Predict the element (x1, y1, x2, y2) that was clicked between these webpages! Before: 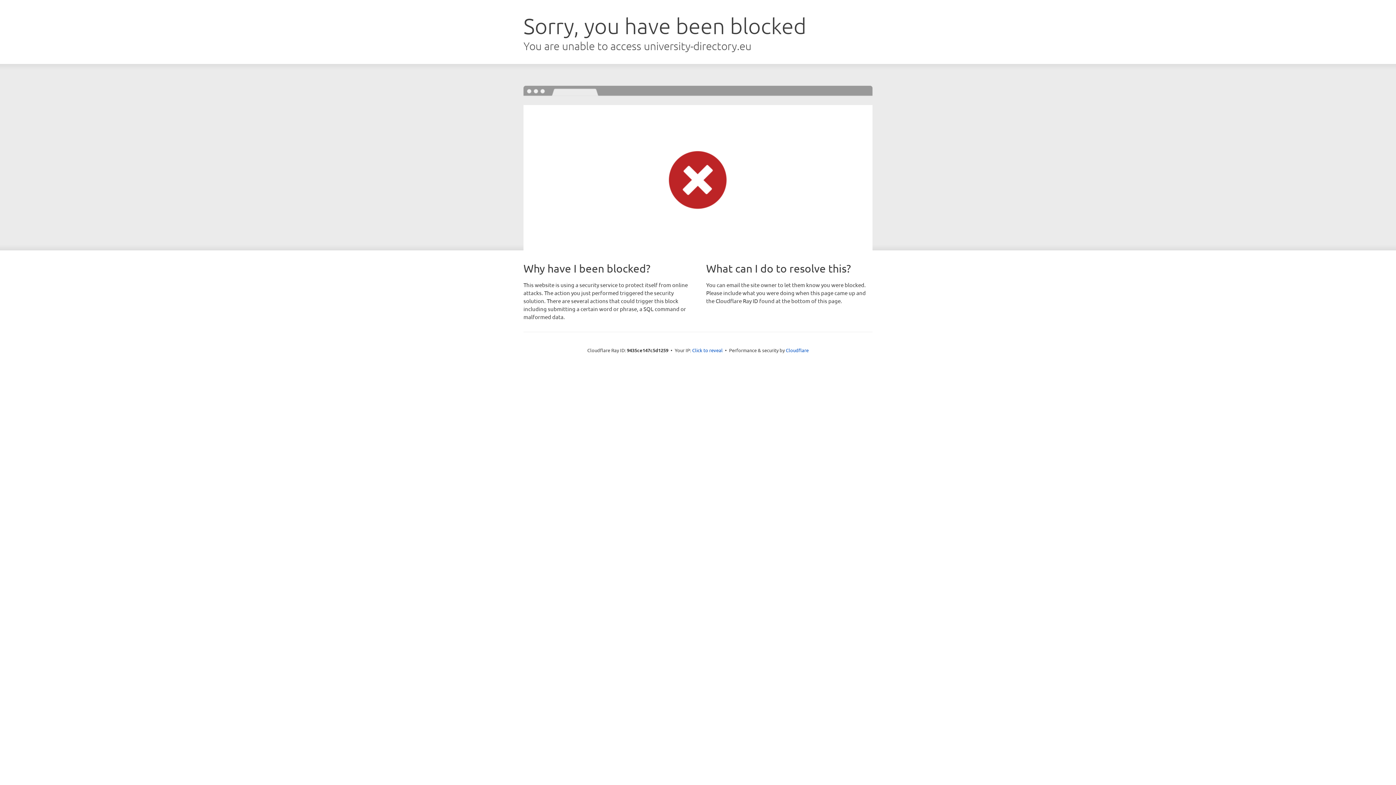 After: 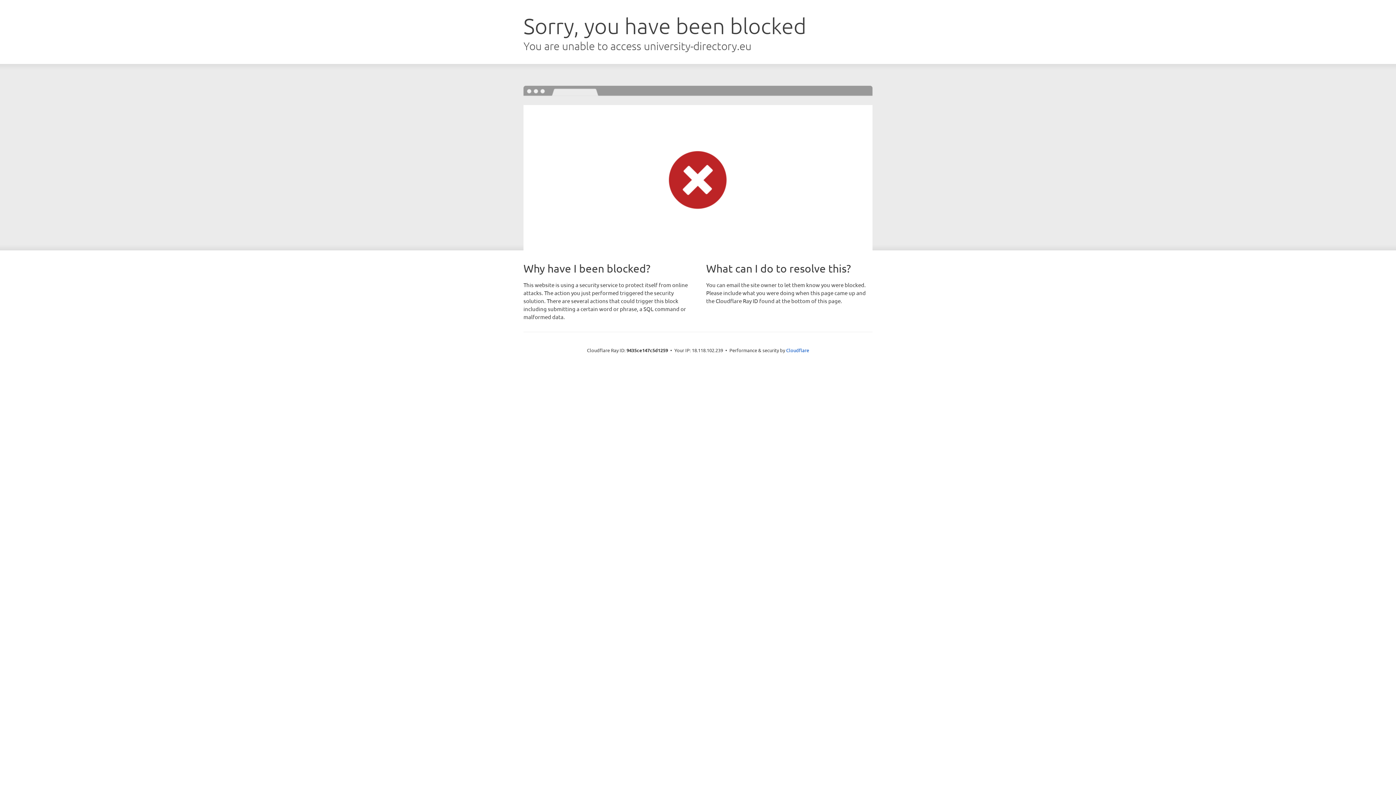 Action: label: Click to reveal bbox: (692, 346, 722, 353)